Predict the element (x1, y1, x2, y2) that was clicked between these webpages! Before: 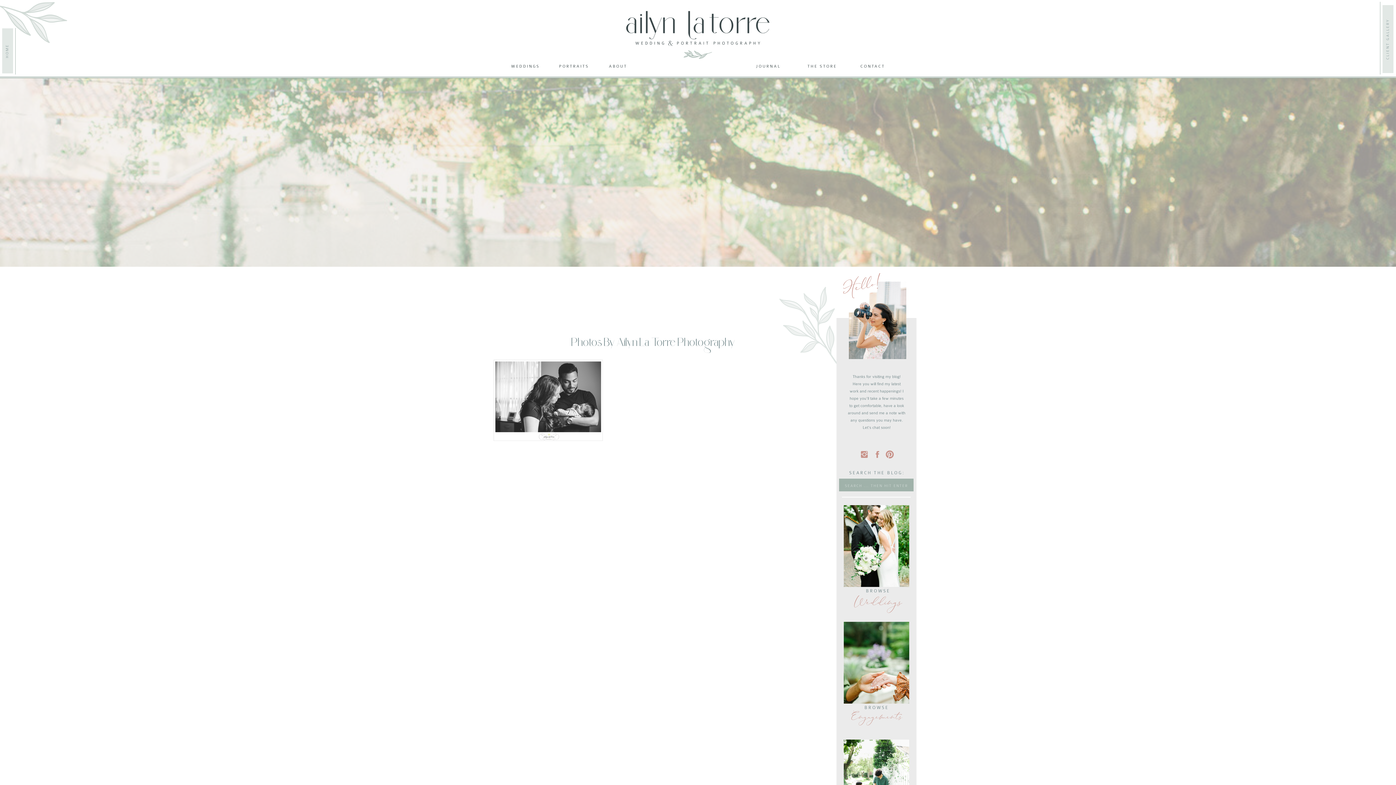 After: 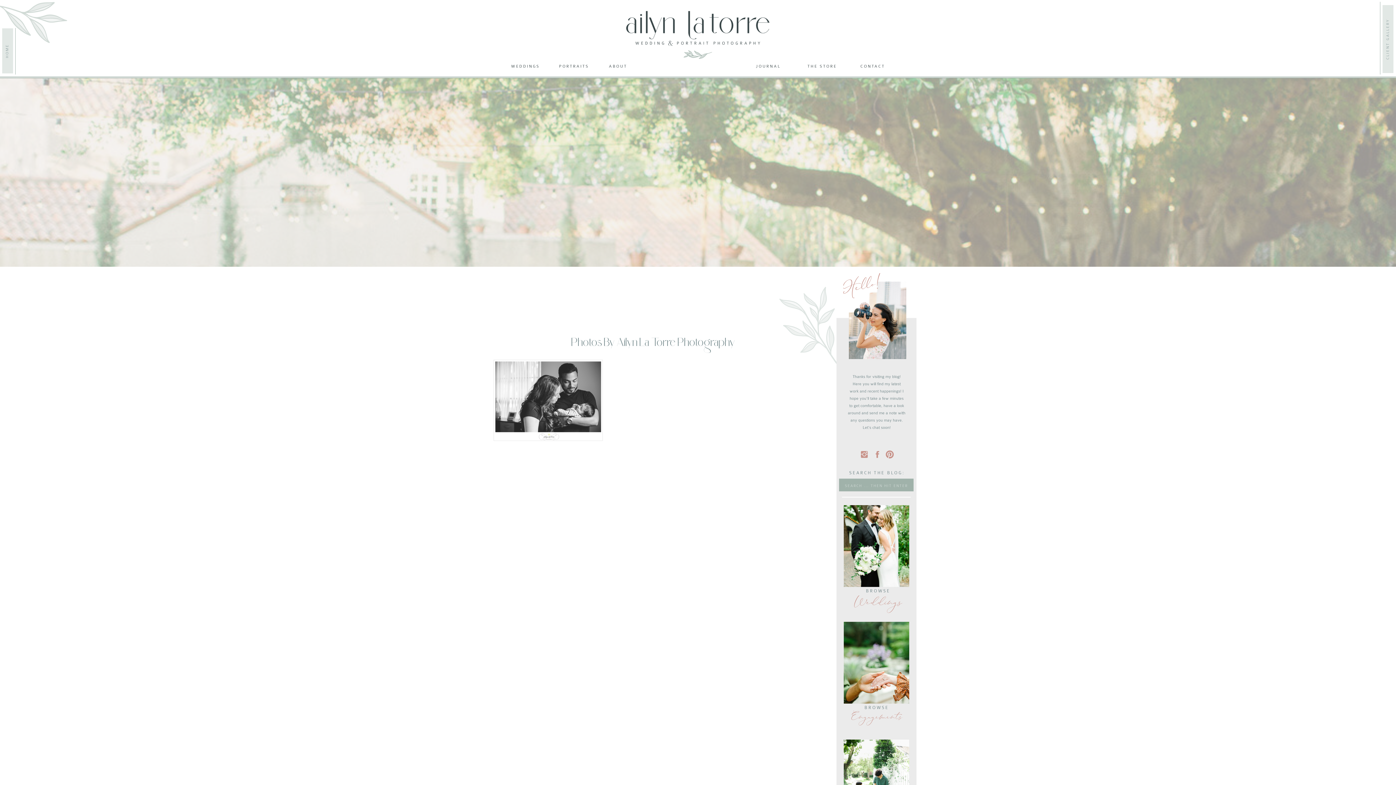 Action: bbox: (845, 469, 908, 476) label: SEARCH THE BLOG:
